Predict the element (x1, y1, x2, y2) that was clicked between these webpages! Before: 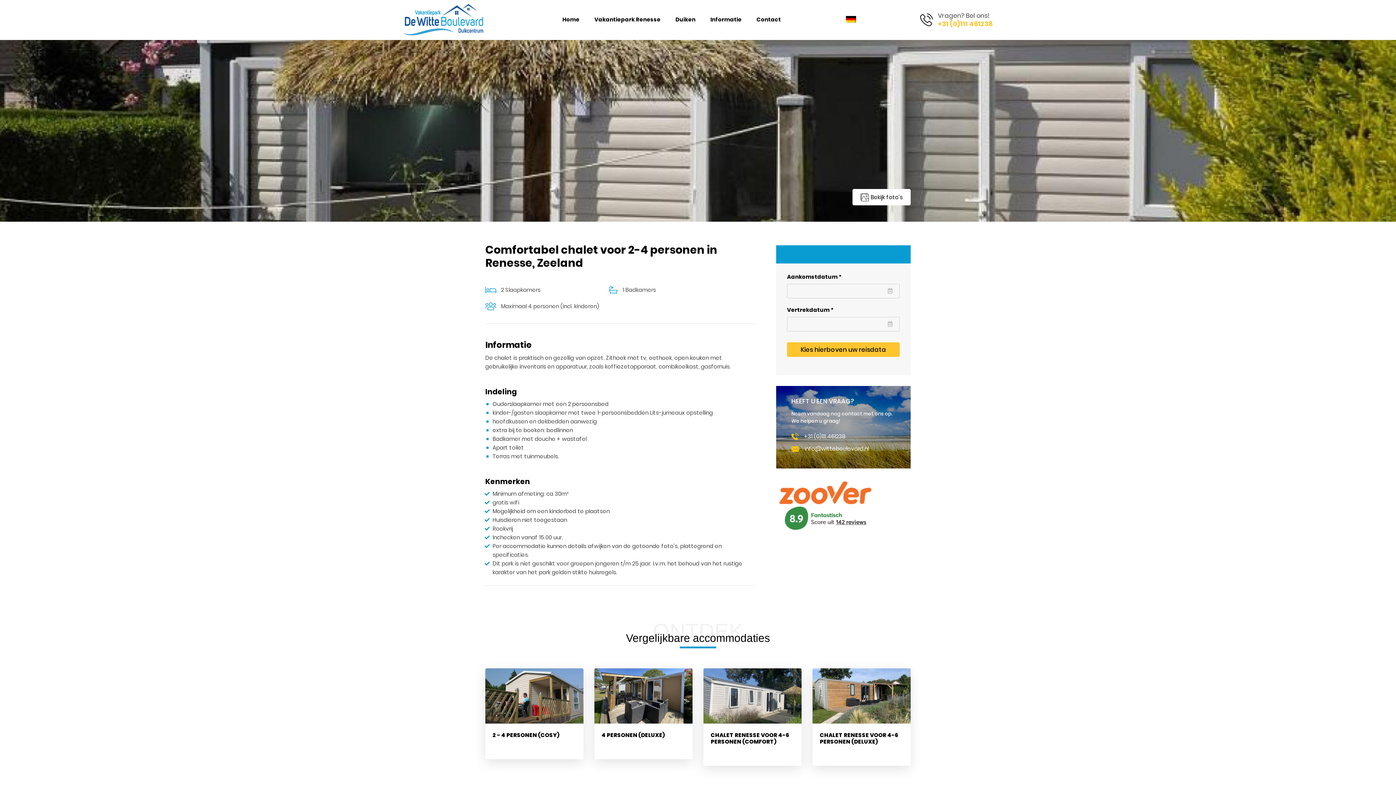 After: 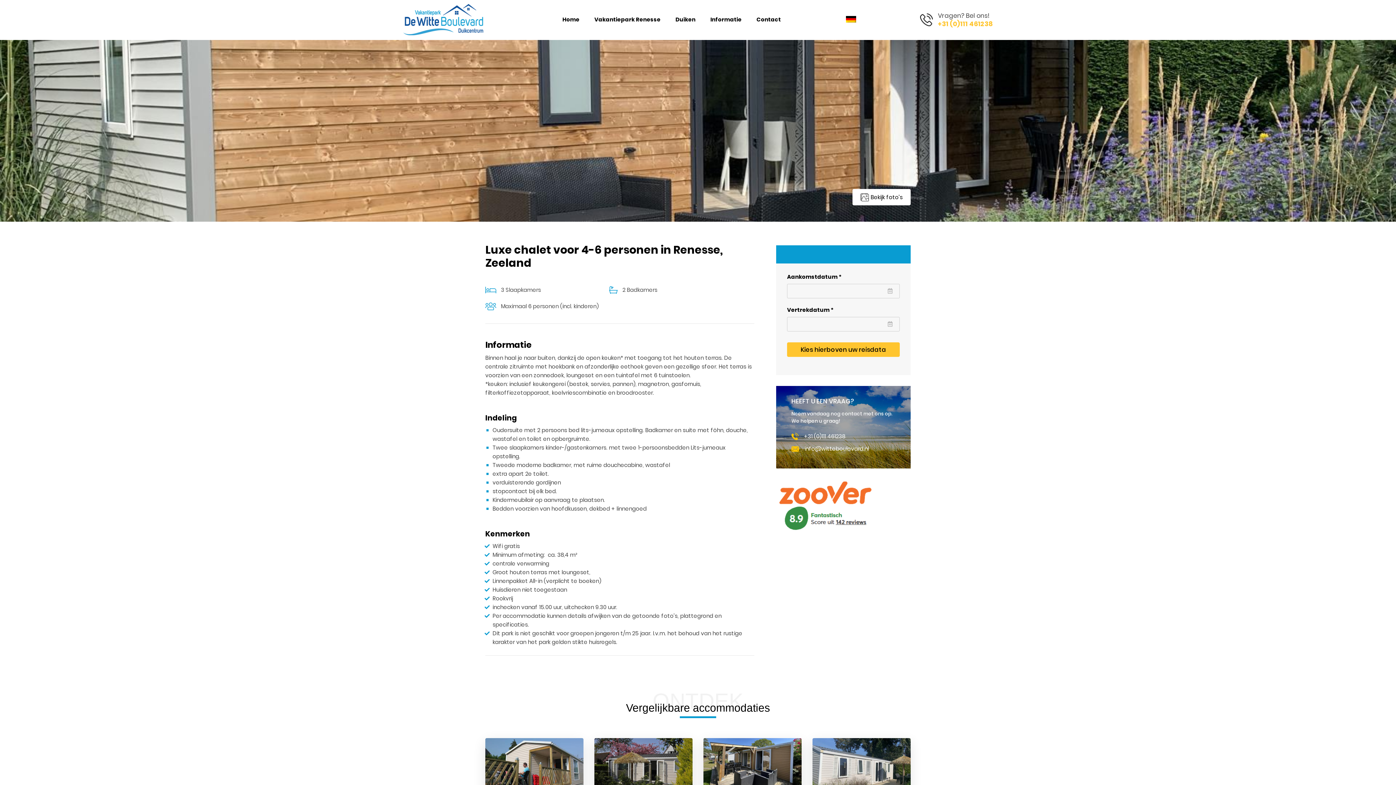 Action: bbox: (812, 668, 910, 766) label: CHALET RENESSE VOOR 4-6 PERSONEN (DELUXE)
 